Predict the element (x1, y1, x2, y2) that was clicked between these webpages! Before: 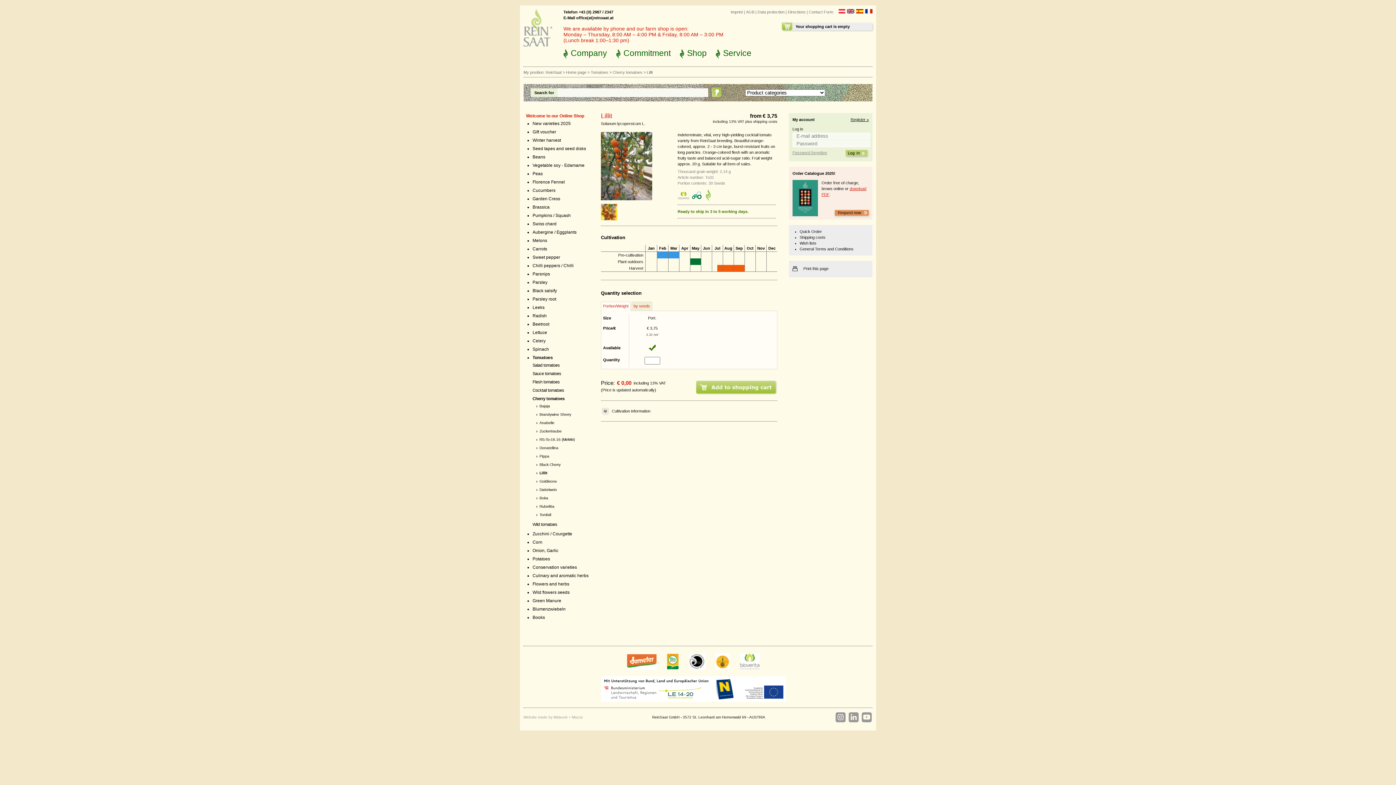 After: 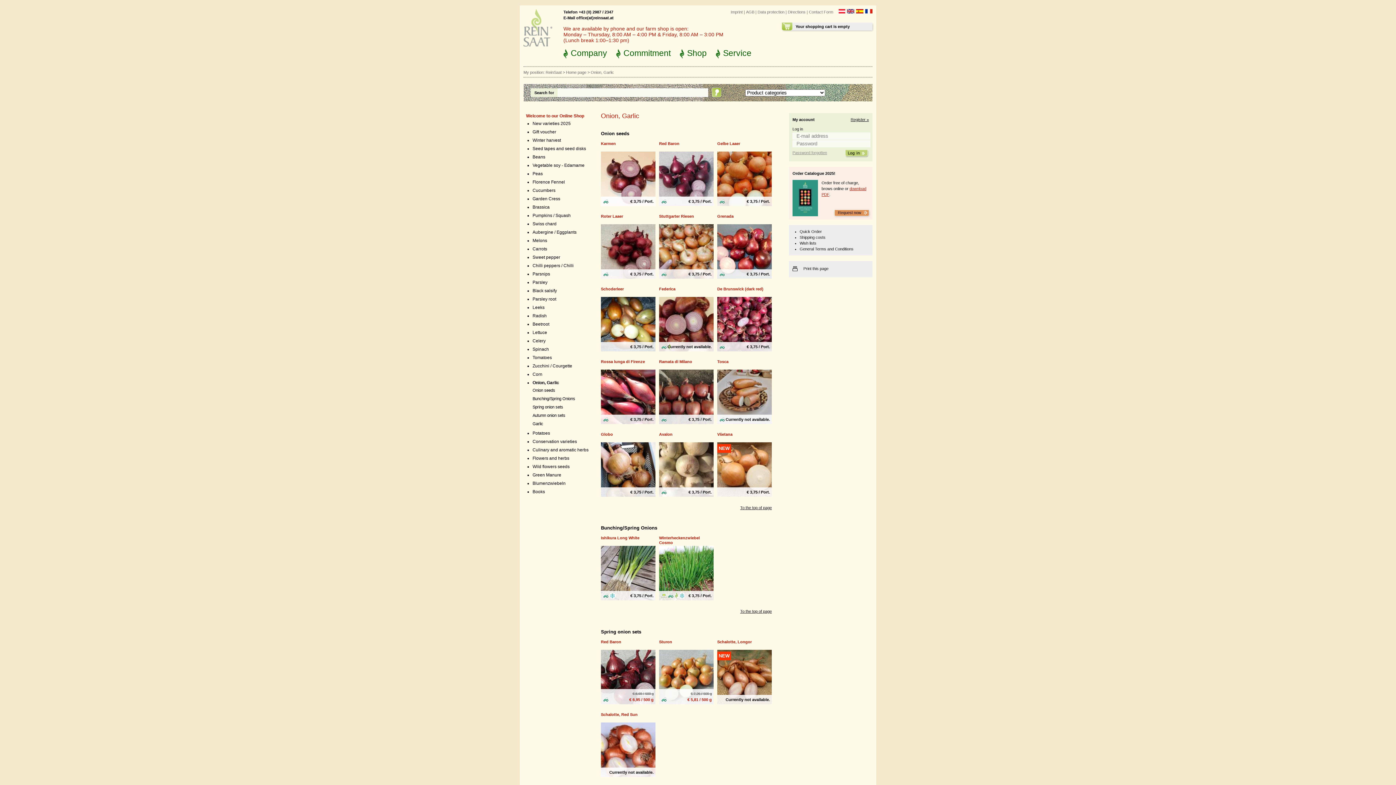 Action: bbox: (532, 548, 558, 553) label: Onion, Garlic